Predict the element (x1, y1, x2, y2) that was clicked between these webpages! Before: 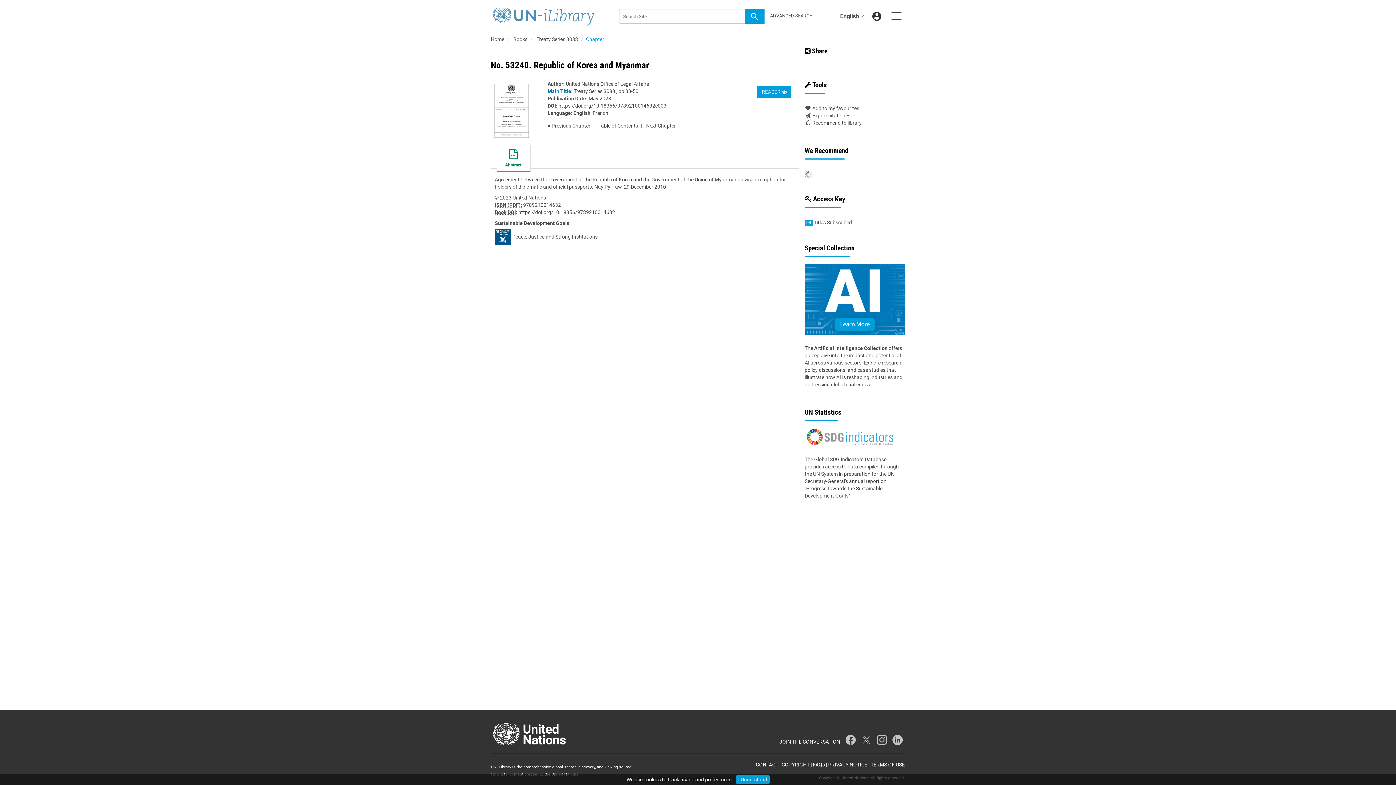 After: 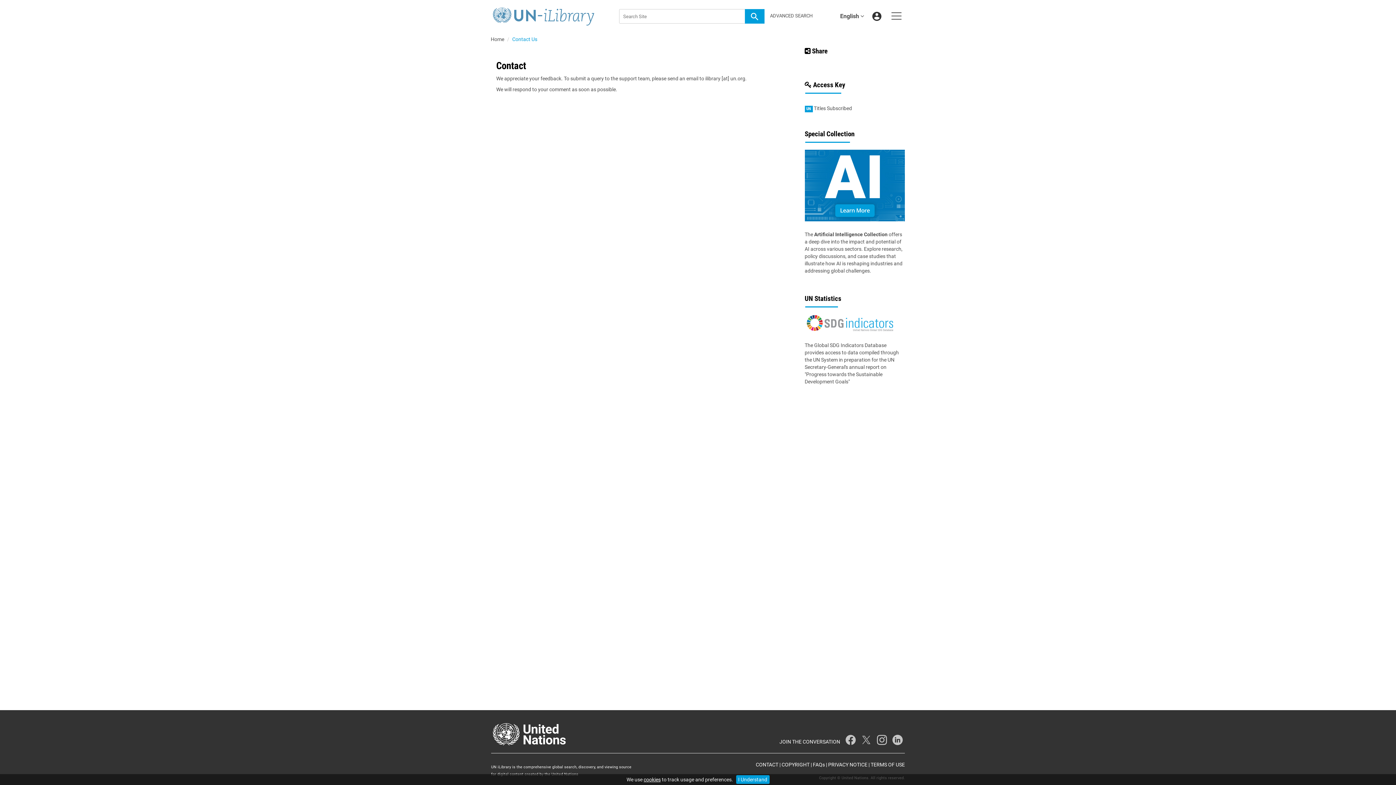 Action: label: CONTACT bbox: (756, 762, 778, 768)